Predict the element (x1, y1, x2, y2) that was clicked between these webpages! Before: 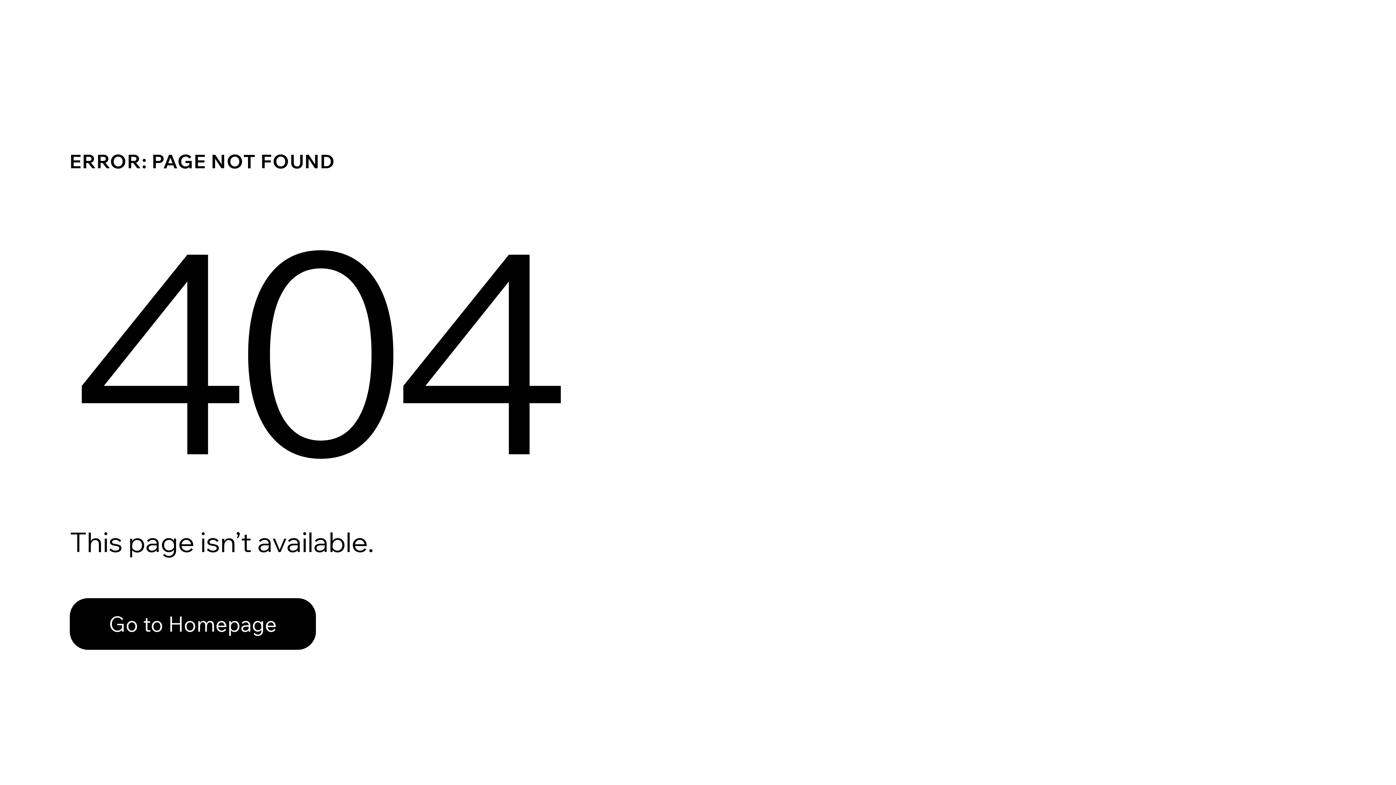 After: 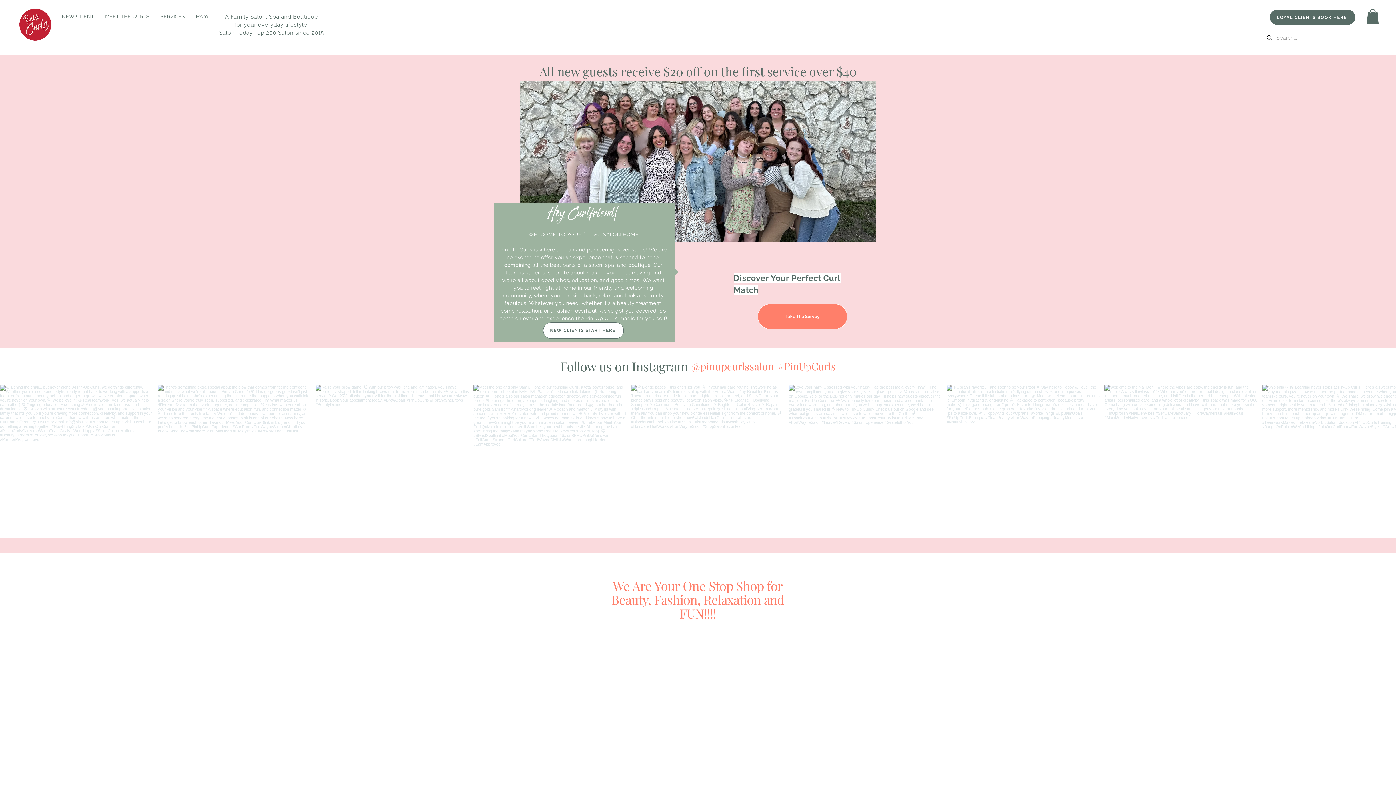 Action: bbox: (69, 598, 316, 650) label: Go to Homepage